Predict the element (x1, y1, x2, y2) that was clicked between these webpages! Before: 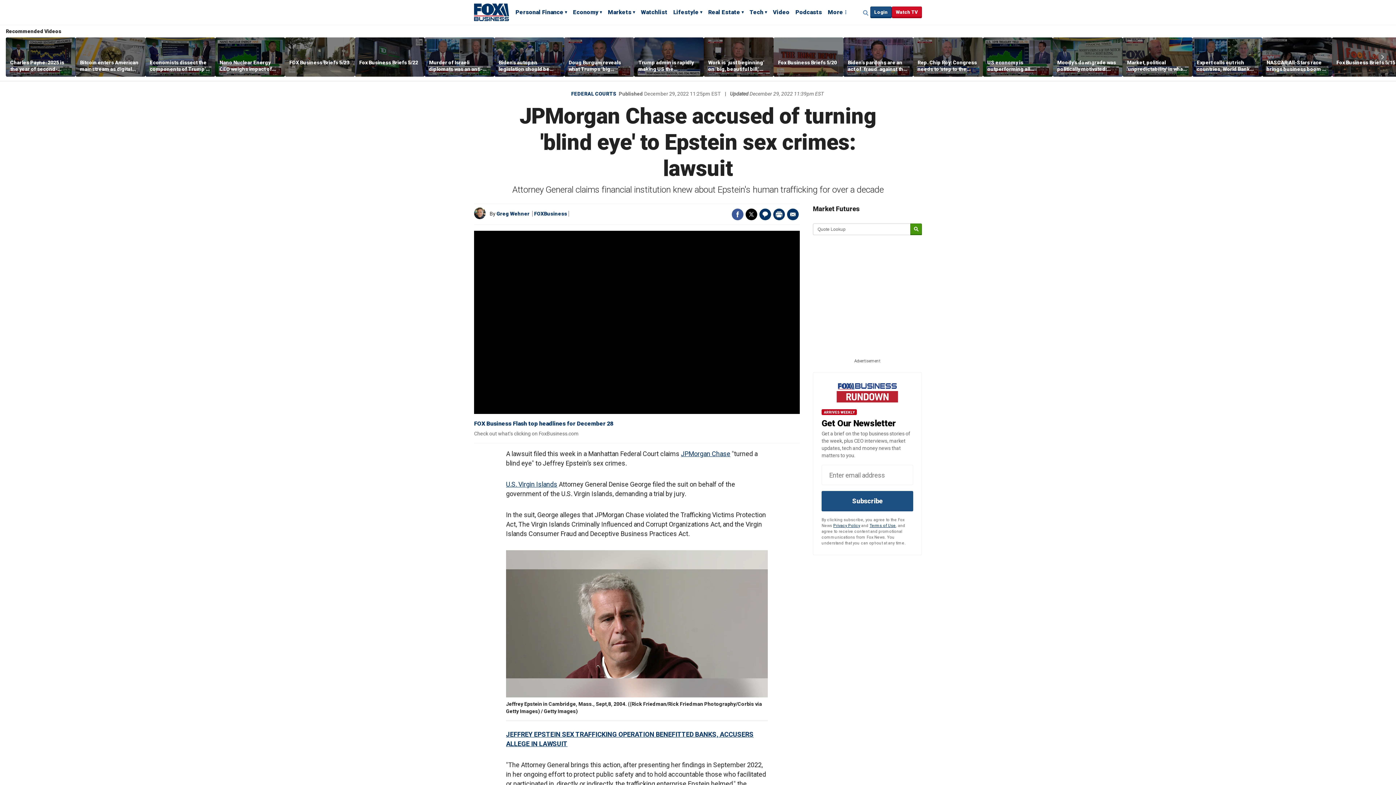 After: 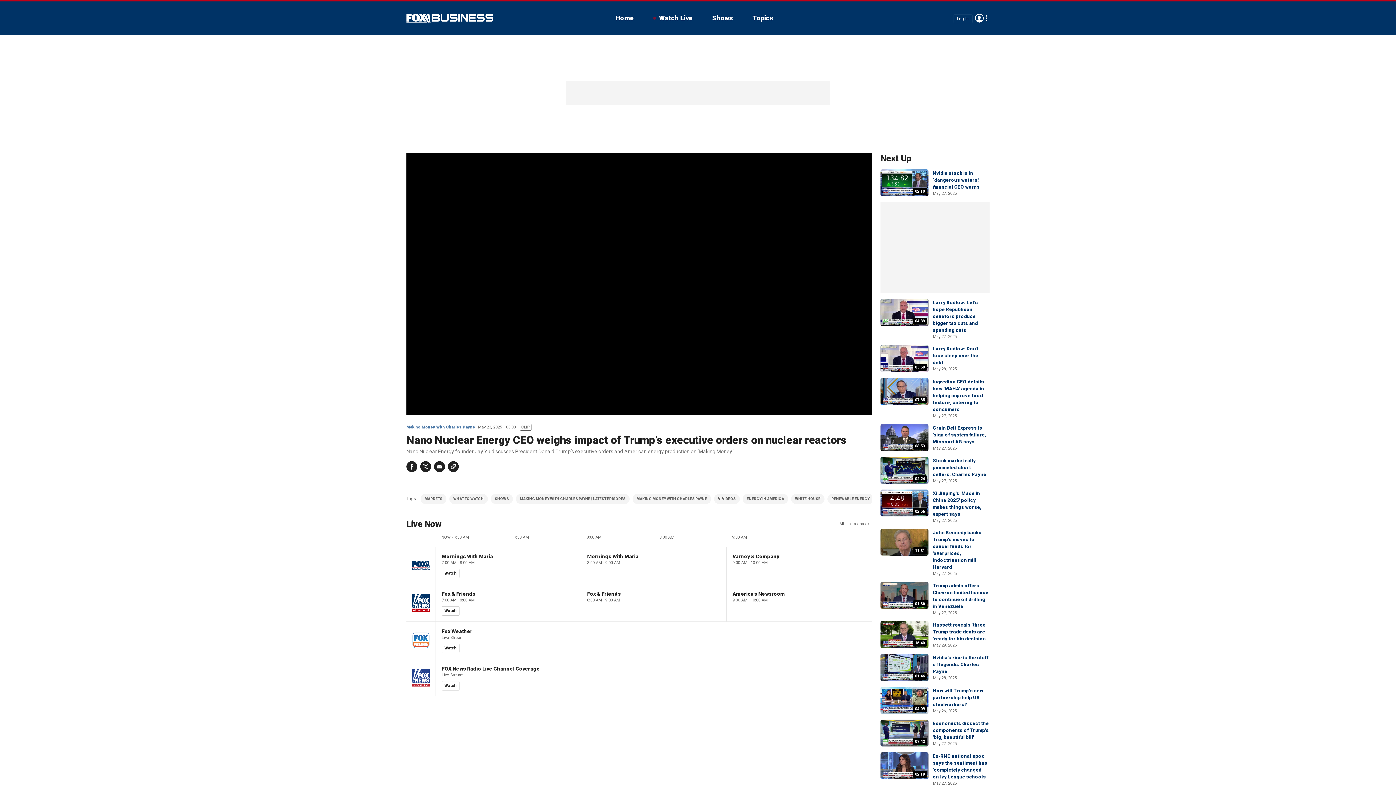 Action: label: Nano Nuclear Energy CEO weighs impact of Trump’s executive orders on nuclear reactors bbox: (219, 59, 280, 72)